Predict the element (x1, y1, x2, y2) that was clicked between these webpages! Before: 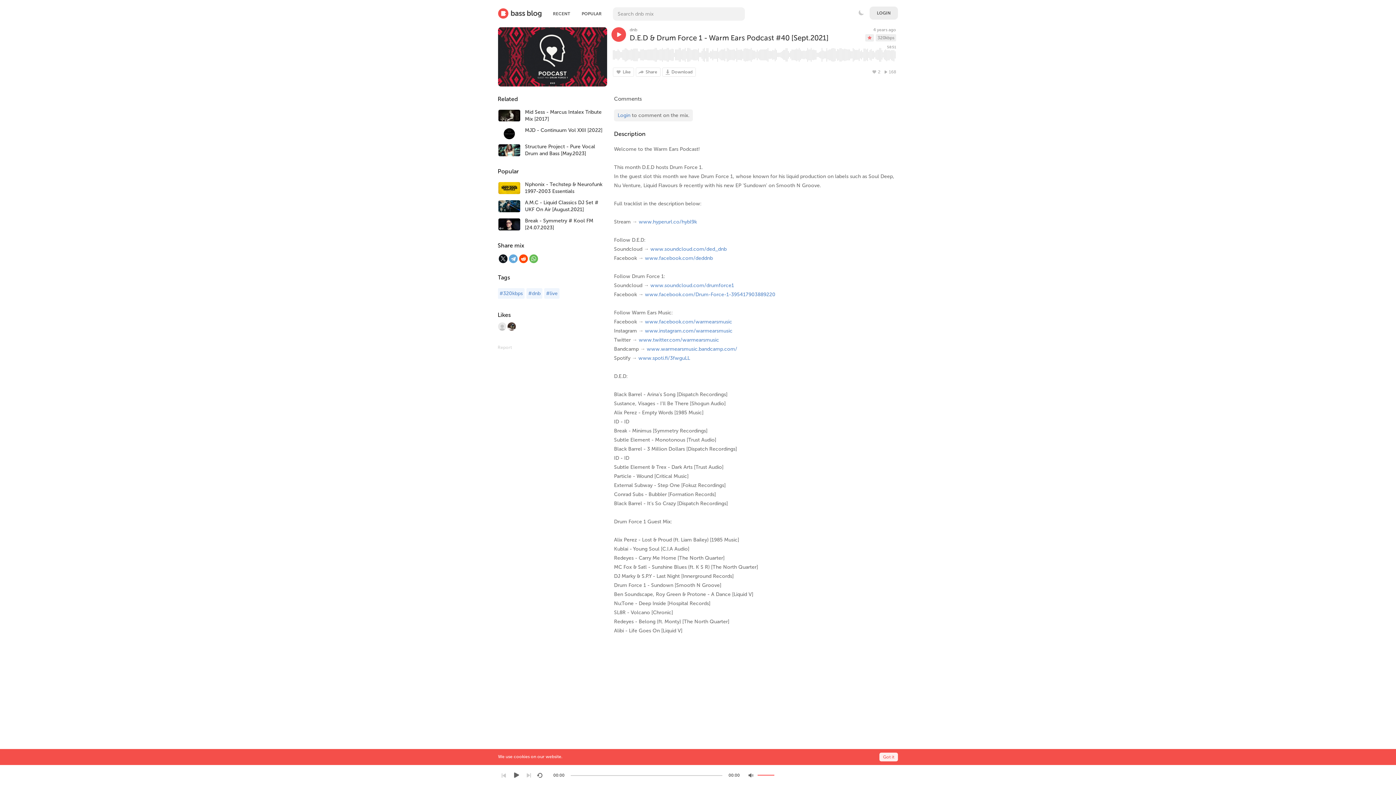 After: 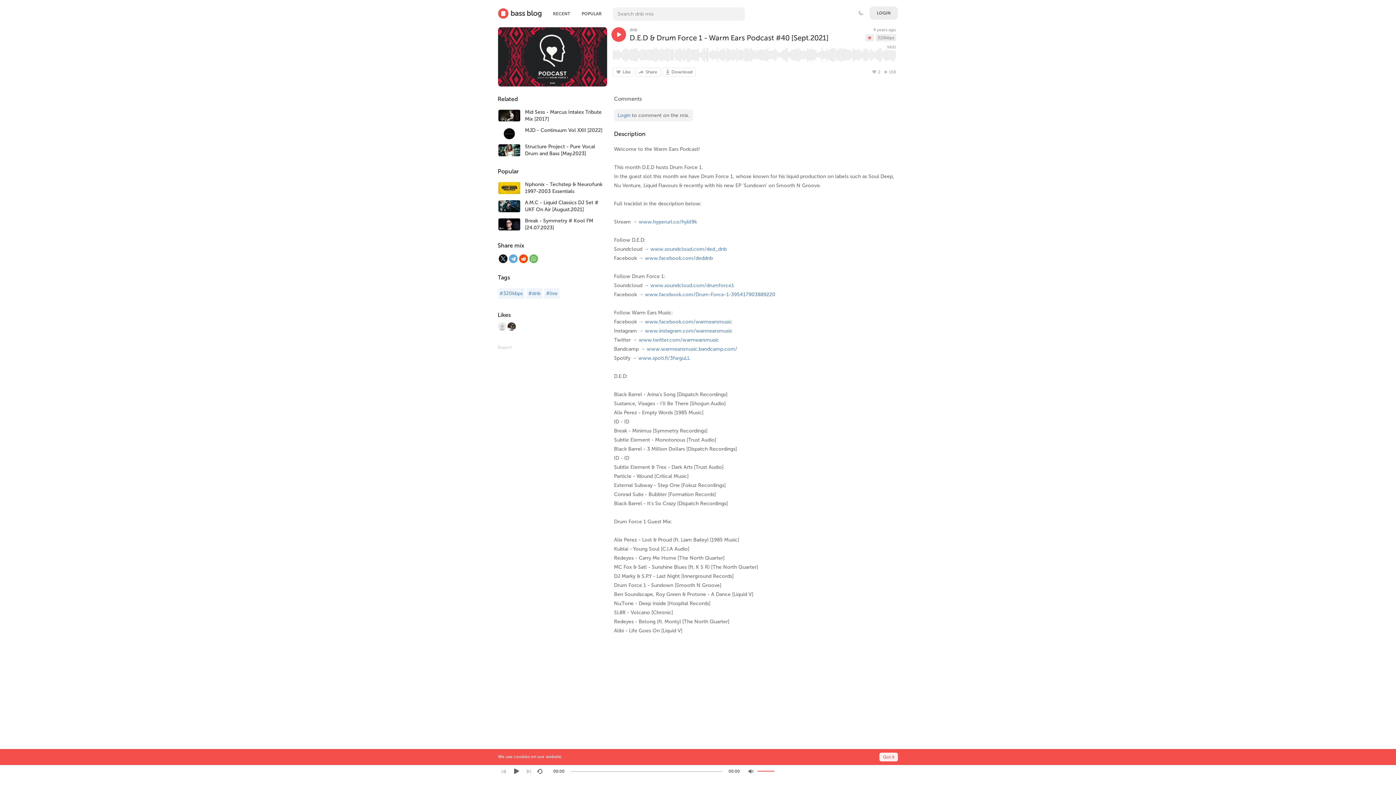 Action: bbox: (526, 769, 532, 782)